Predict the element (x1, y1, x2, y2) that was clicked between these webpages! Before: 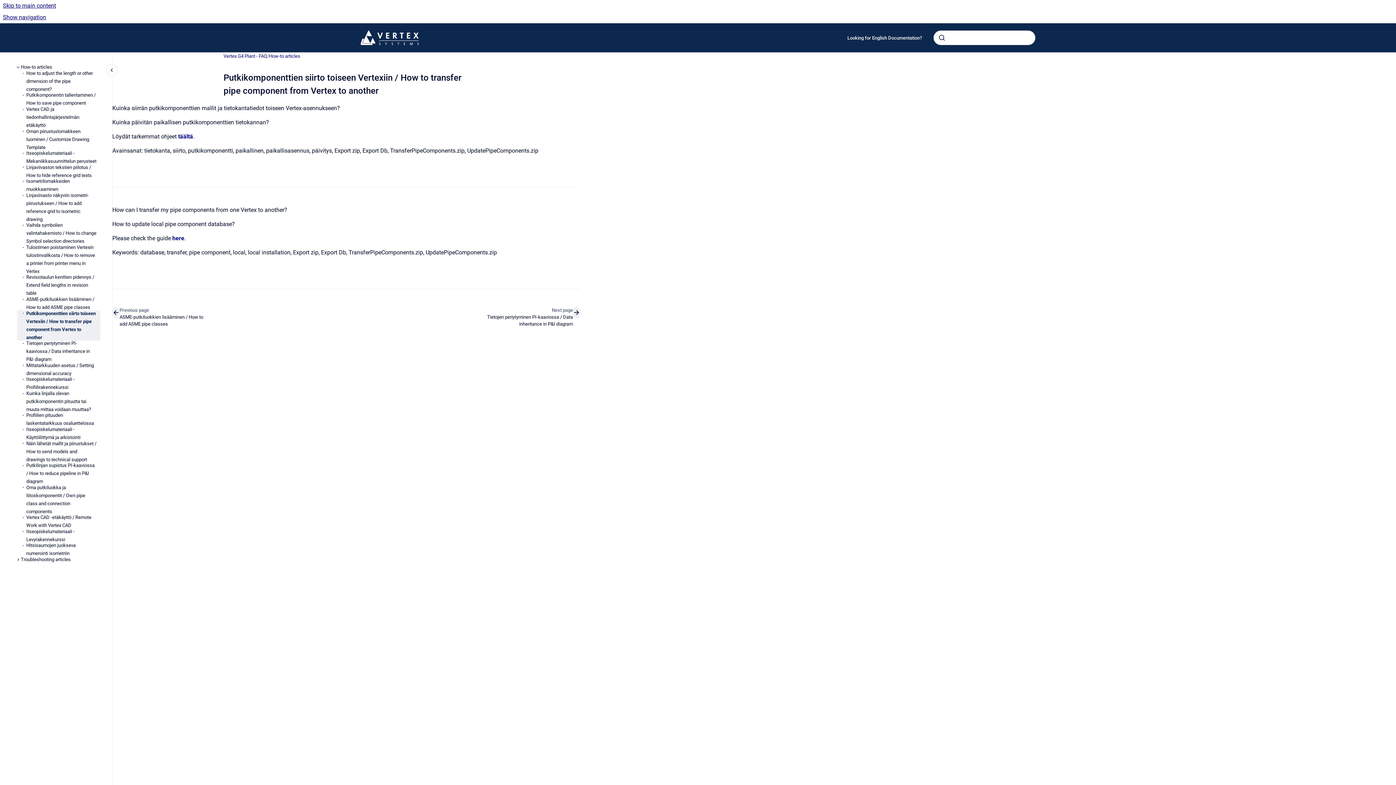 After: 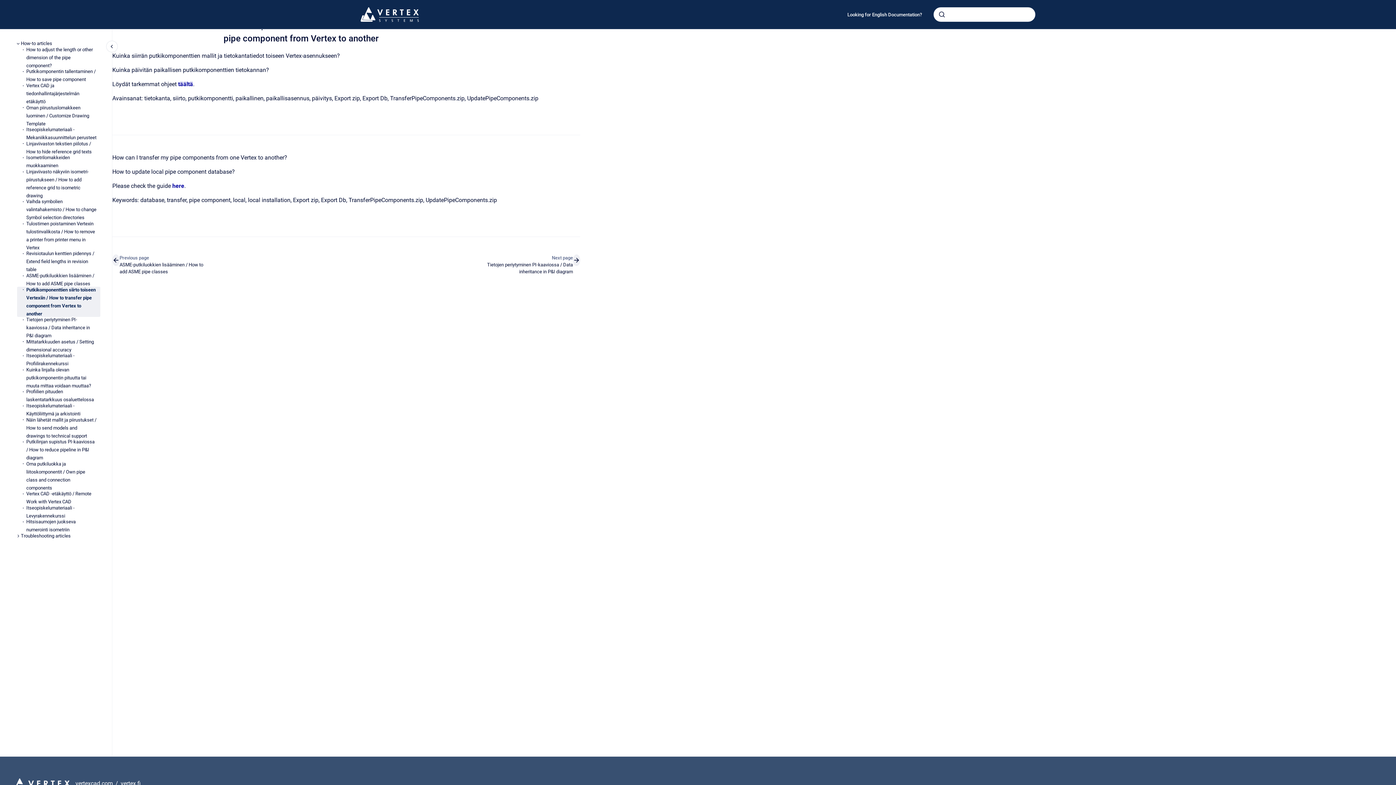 Action: label: Skip to main content bbox: (0, 0, 1396, 11)